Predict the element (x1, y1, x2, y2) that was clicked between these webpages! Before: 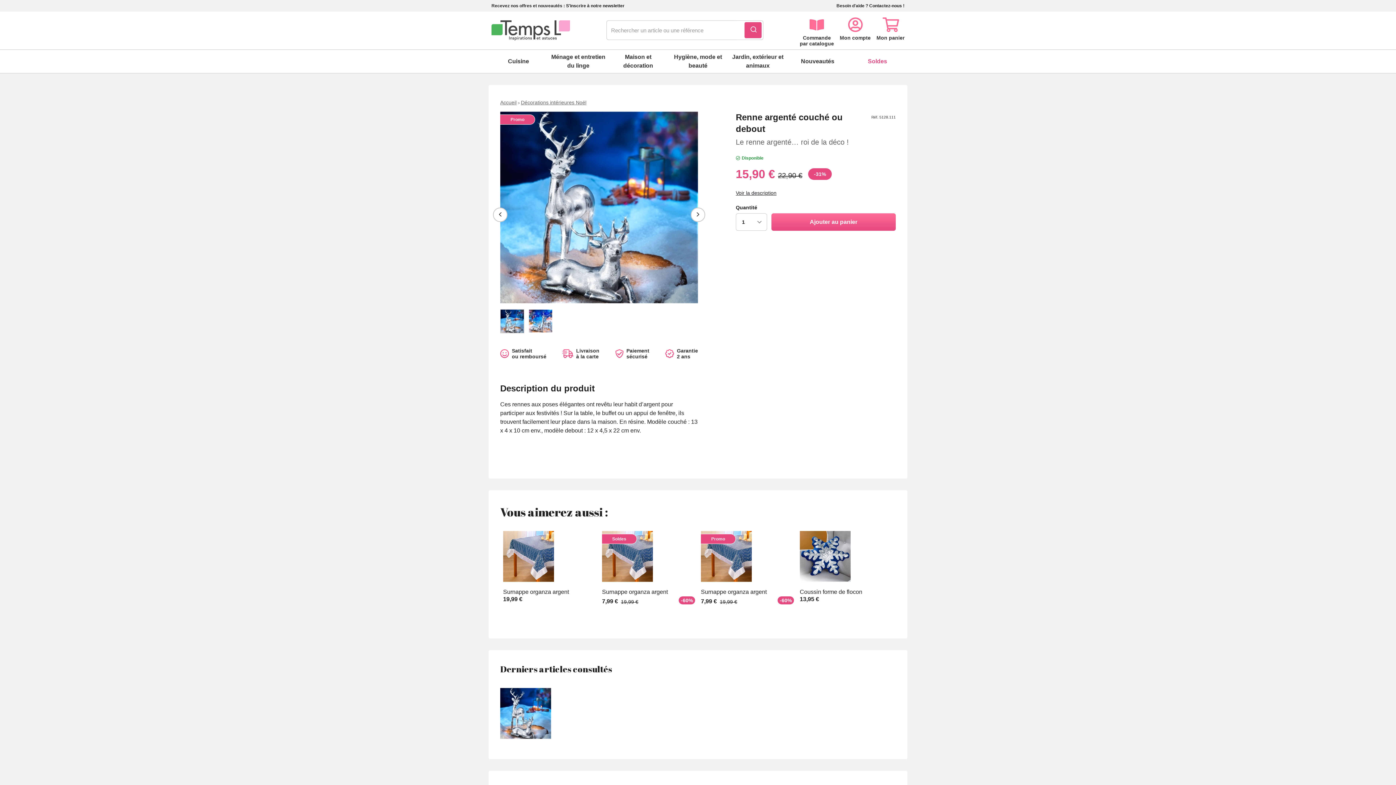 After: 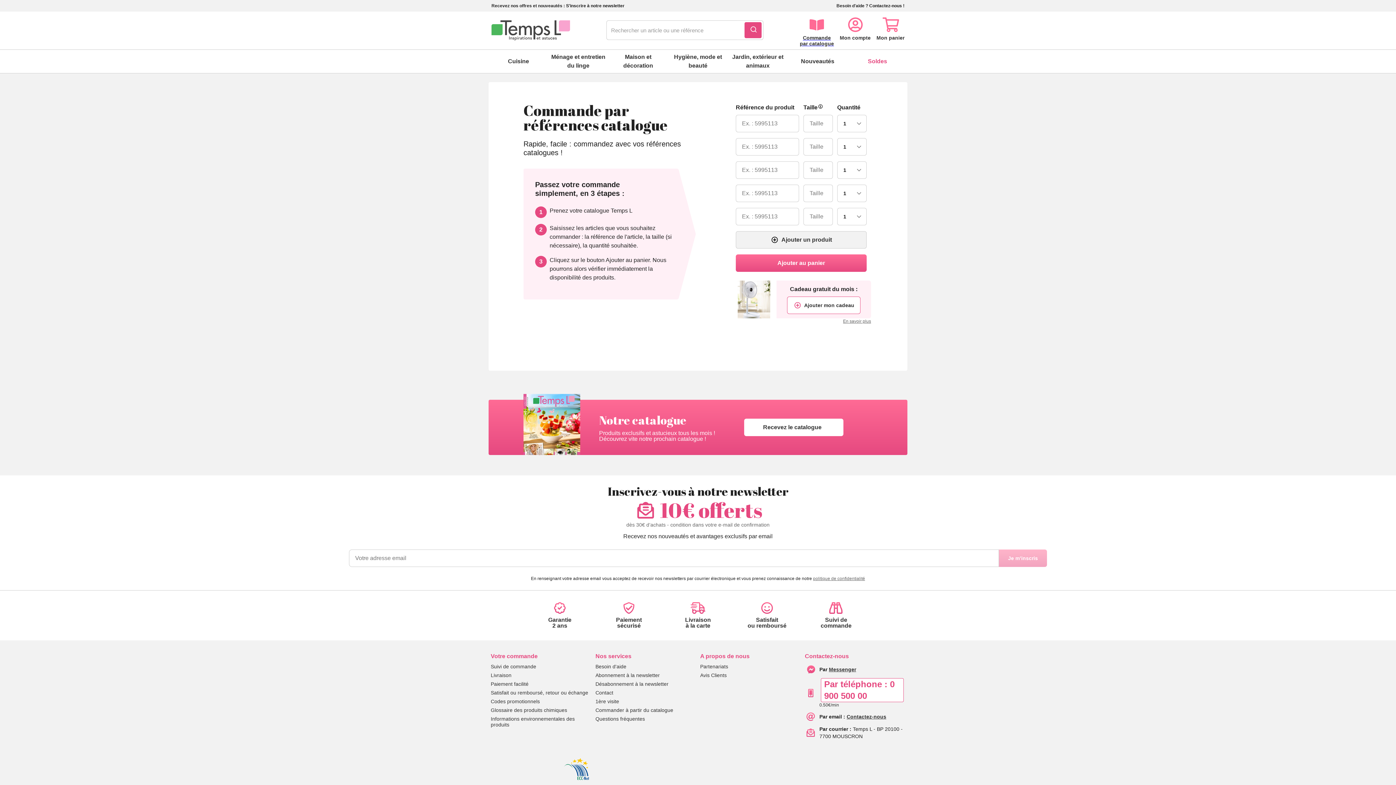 Action: bbox: (800, 14, 834, 46) label: Commande
par catalogue